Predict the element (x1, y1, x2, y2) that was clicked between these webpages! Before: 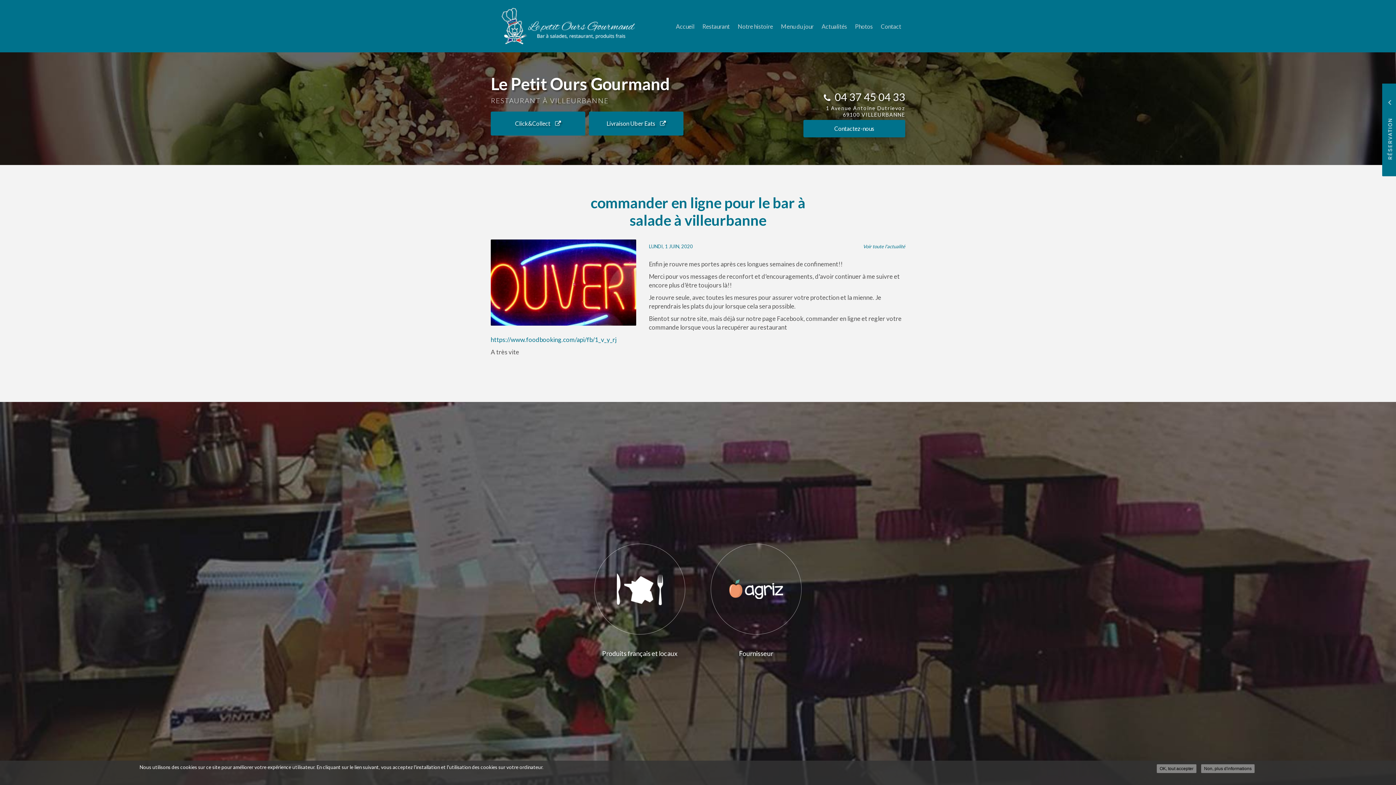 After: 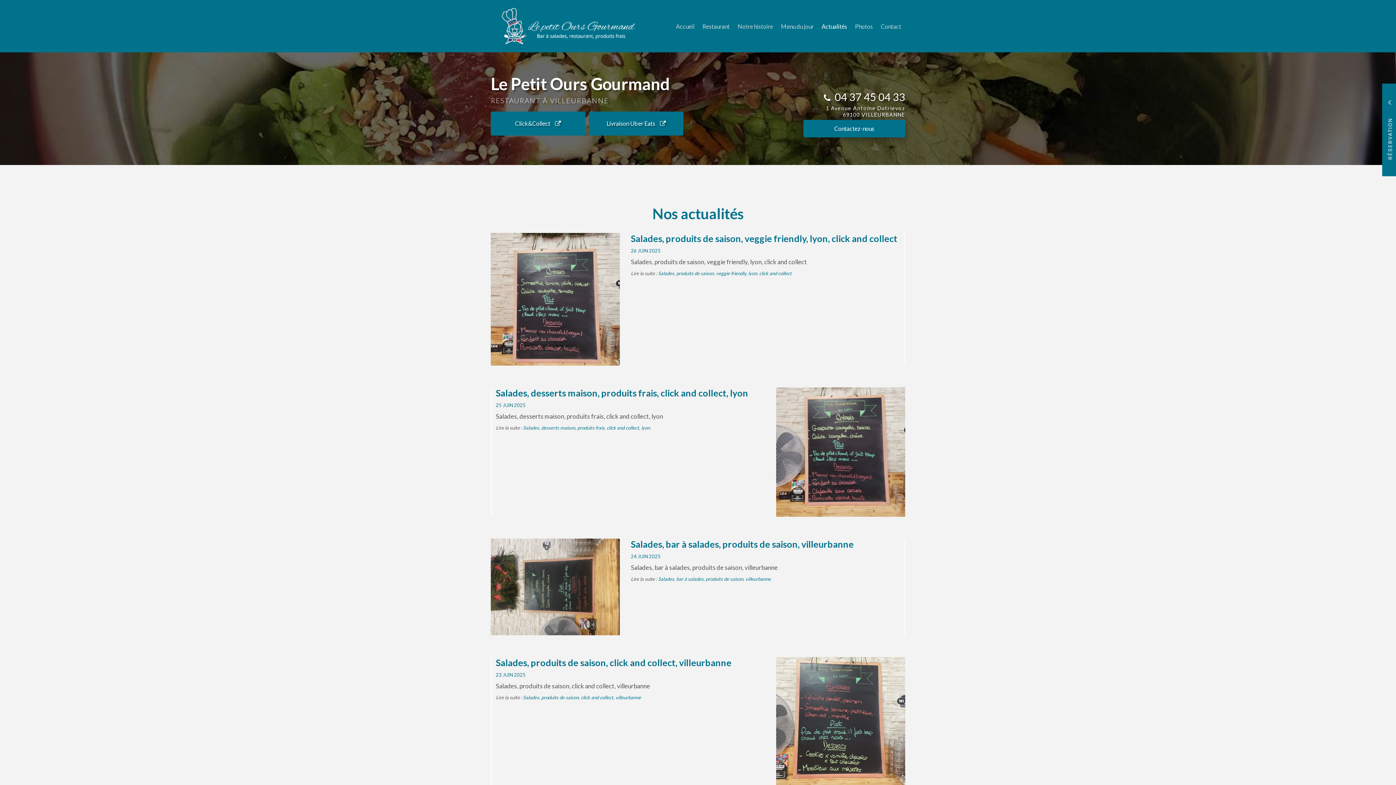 Action: bbox: (817, 16, 851, 35) label: Actualités